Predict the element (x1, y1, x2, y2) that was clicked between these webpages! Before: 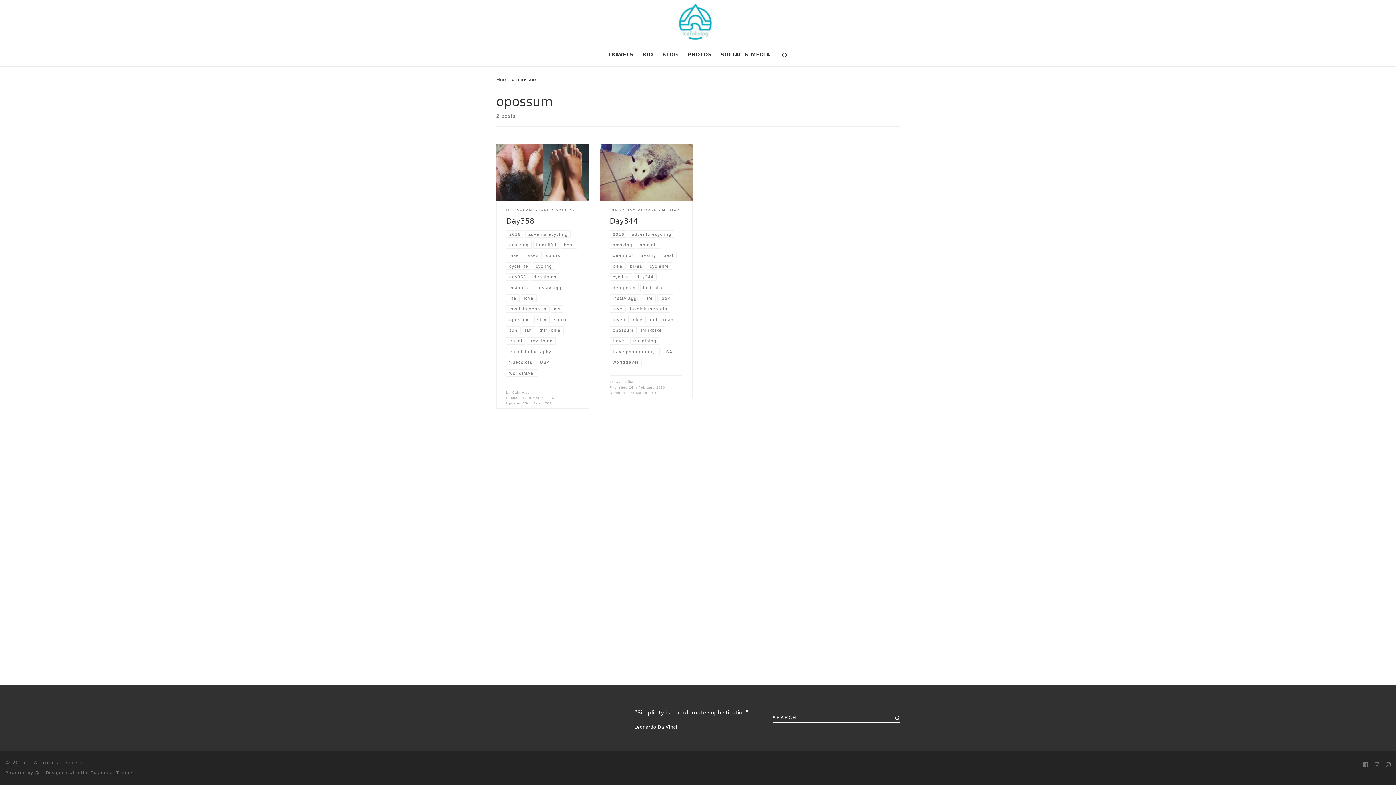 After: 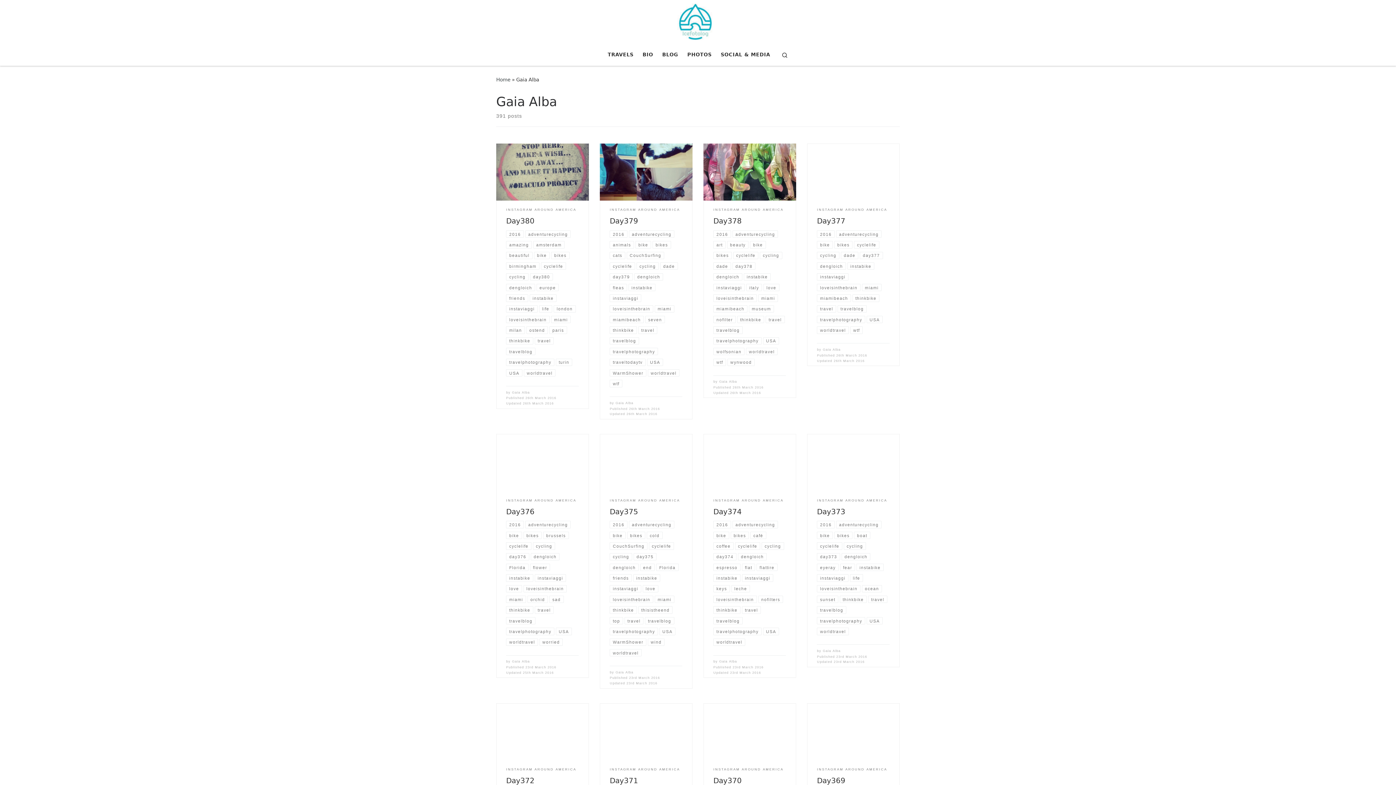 Action: bbox: (615, 380, 633, 383) label: Gaia Alba